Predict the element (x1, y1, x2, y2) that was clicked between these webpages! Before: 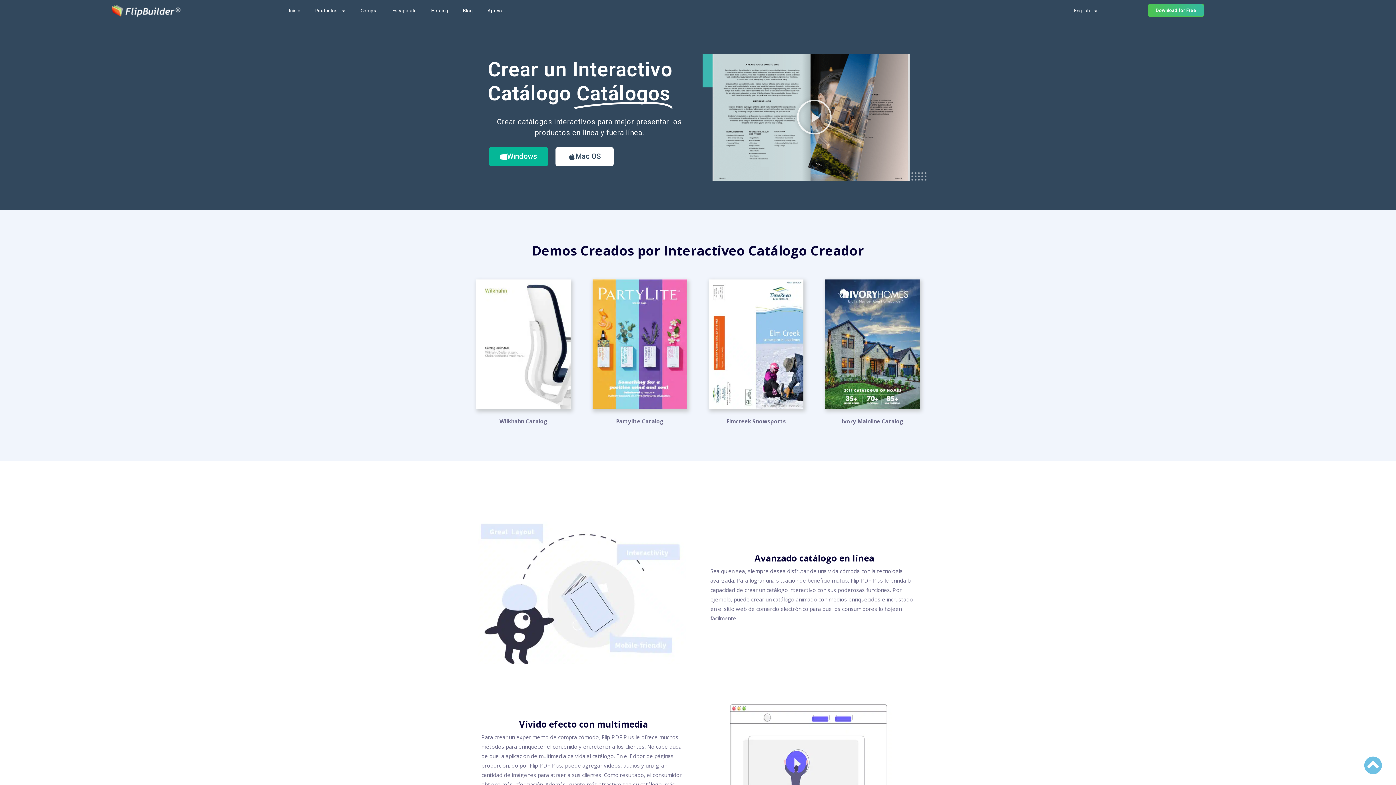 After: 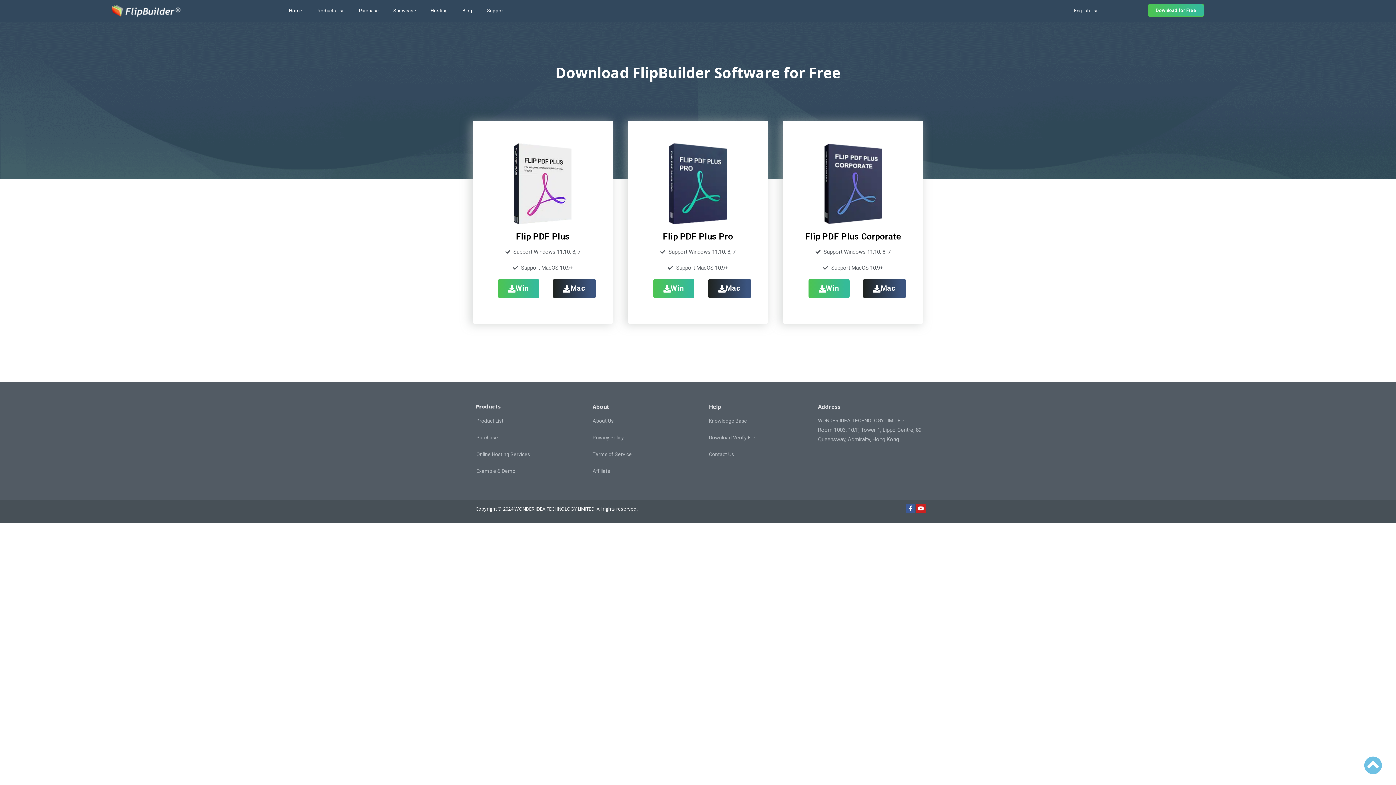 Action: label: Download for Free bbox: (1147, 3, 1204, 17)